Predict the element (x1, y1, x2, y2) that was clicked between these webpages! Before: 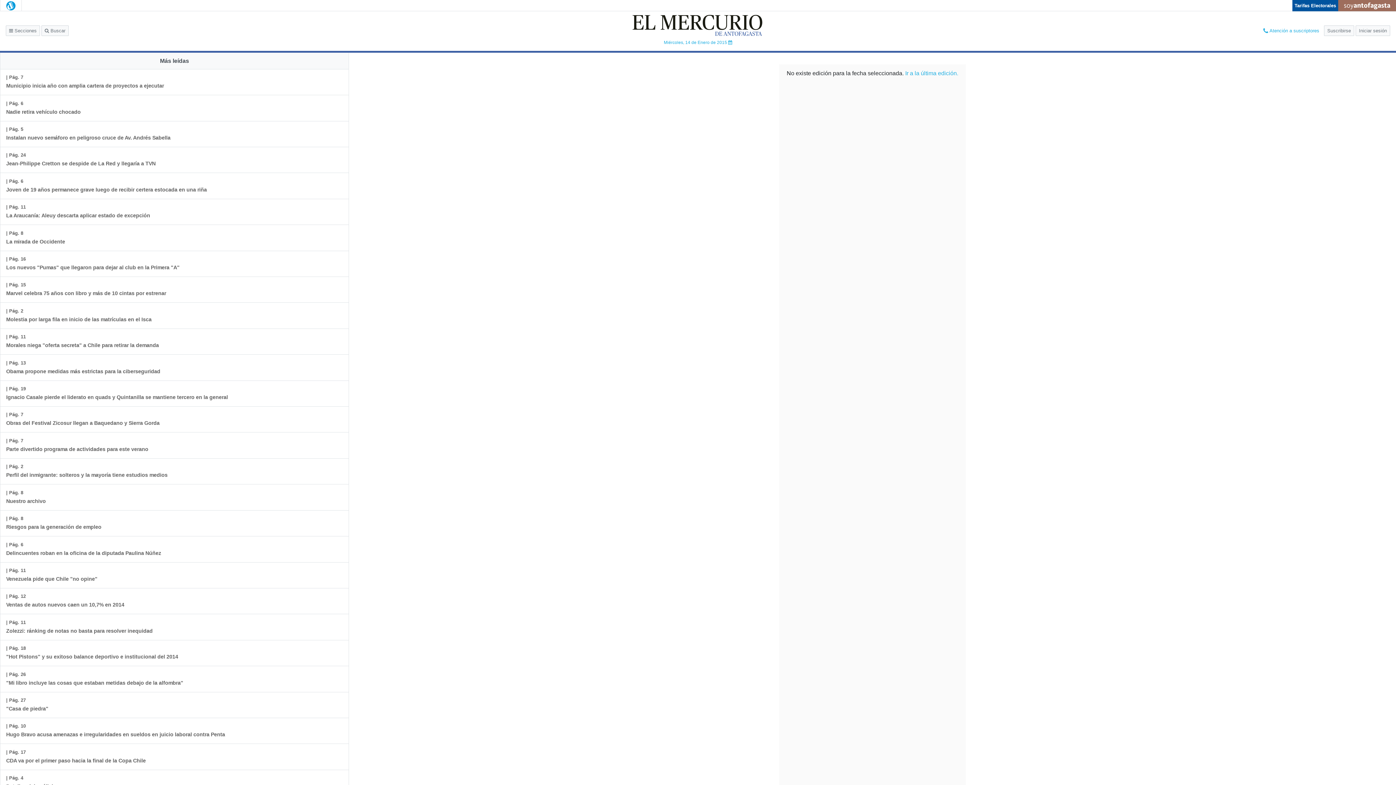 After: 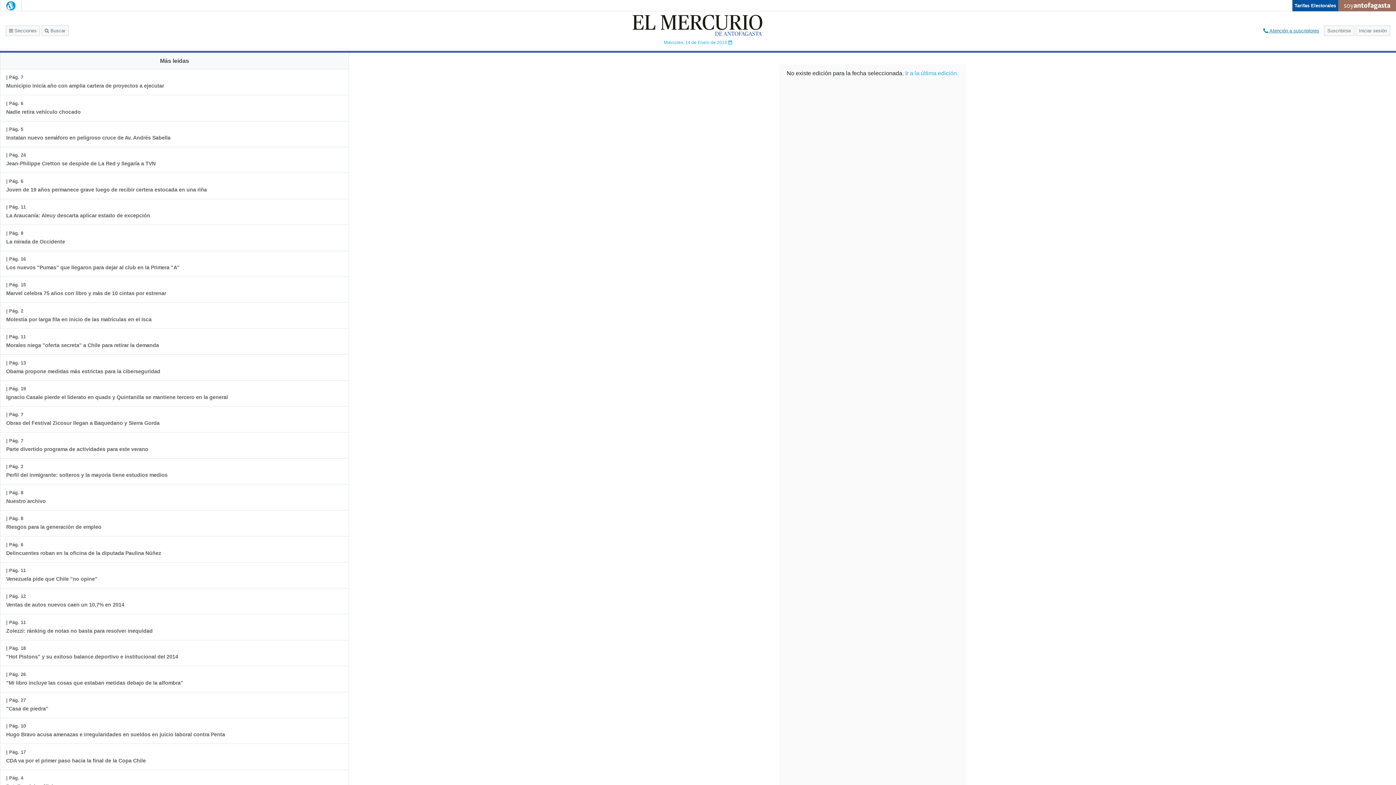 Action: label:  Atención a suscriptores bbox: (1260, 25, 1322, 36)